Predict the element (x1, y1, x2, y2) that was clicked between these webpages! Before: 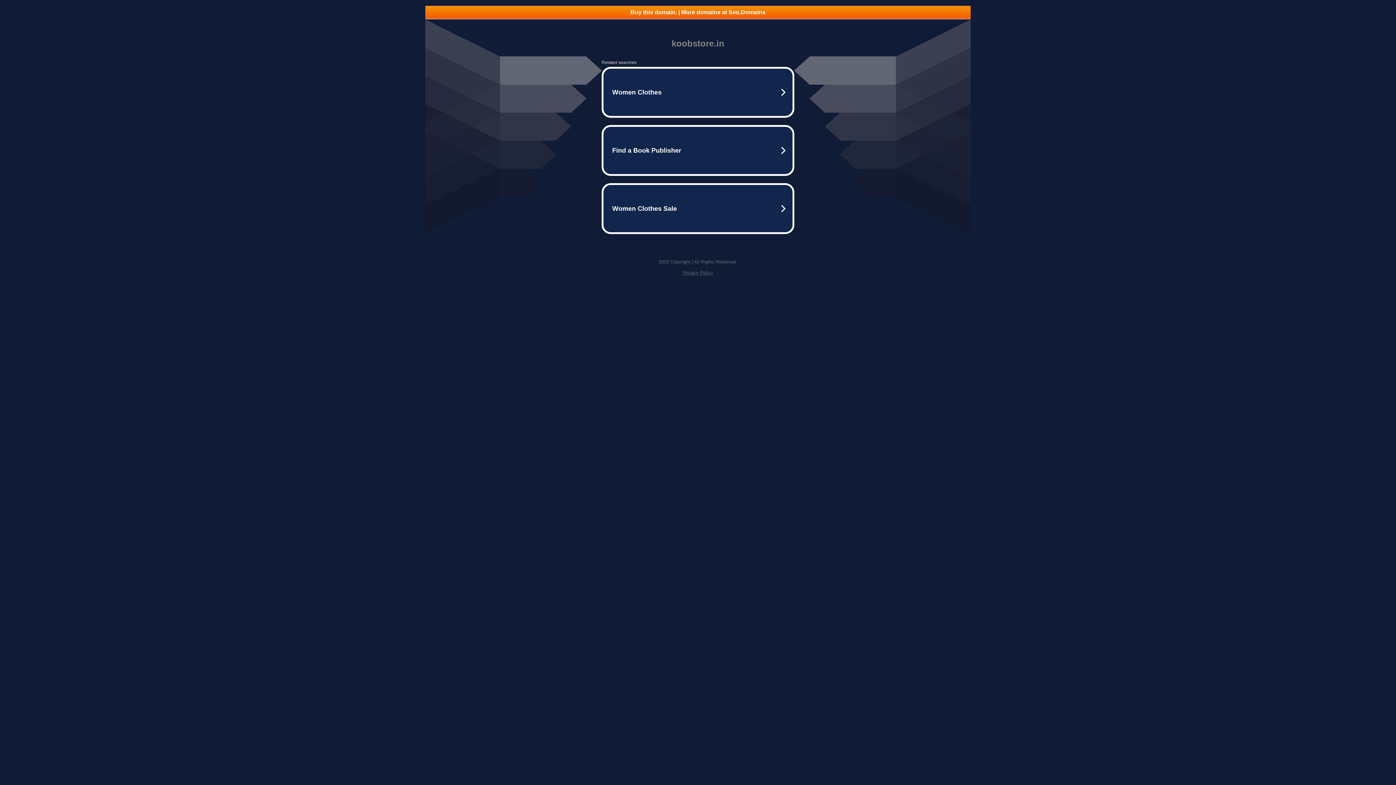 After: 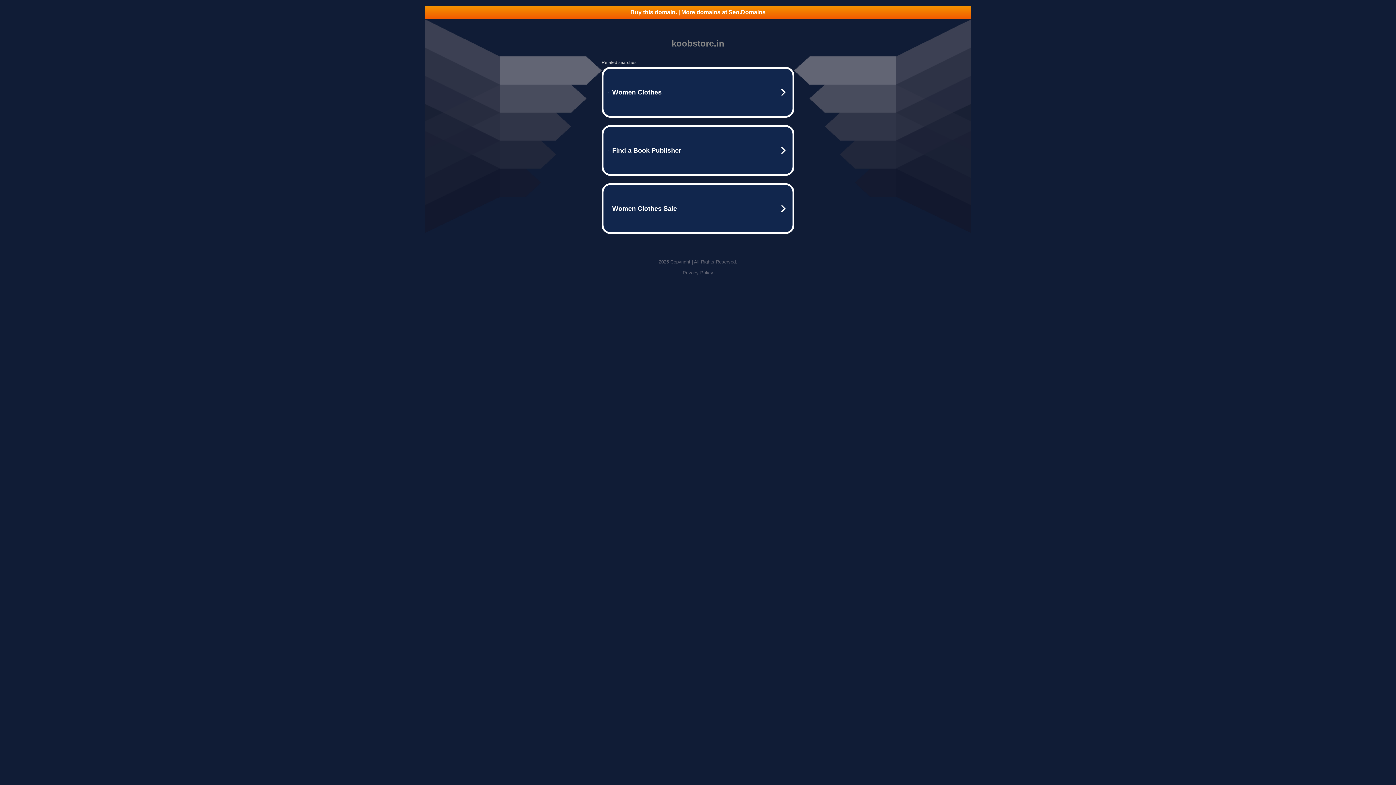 Action: label: Buy this domain. | More domains at Seo.Domains bbox: (425, 5, 970, 18)